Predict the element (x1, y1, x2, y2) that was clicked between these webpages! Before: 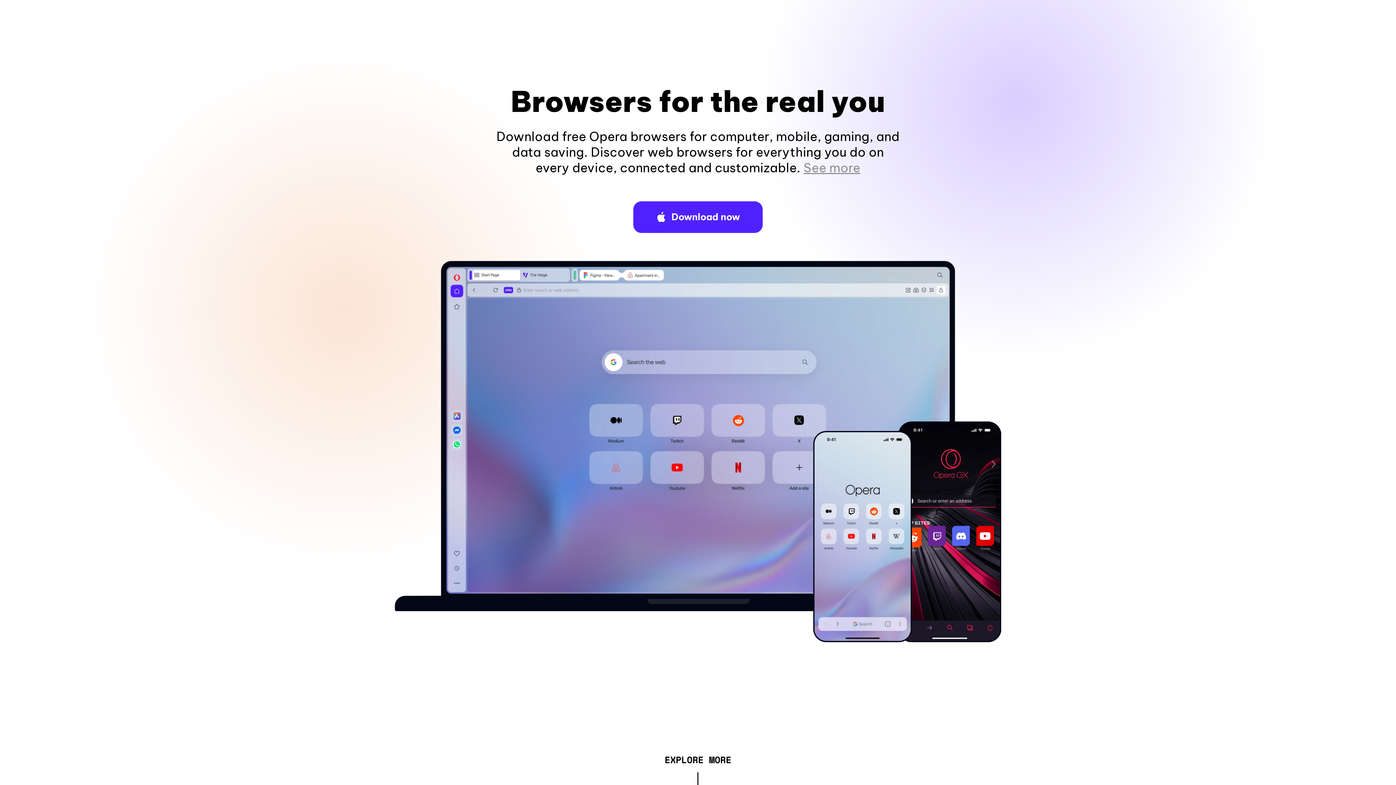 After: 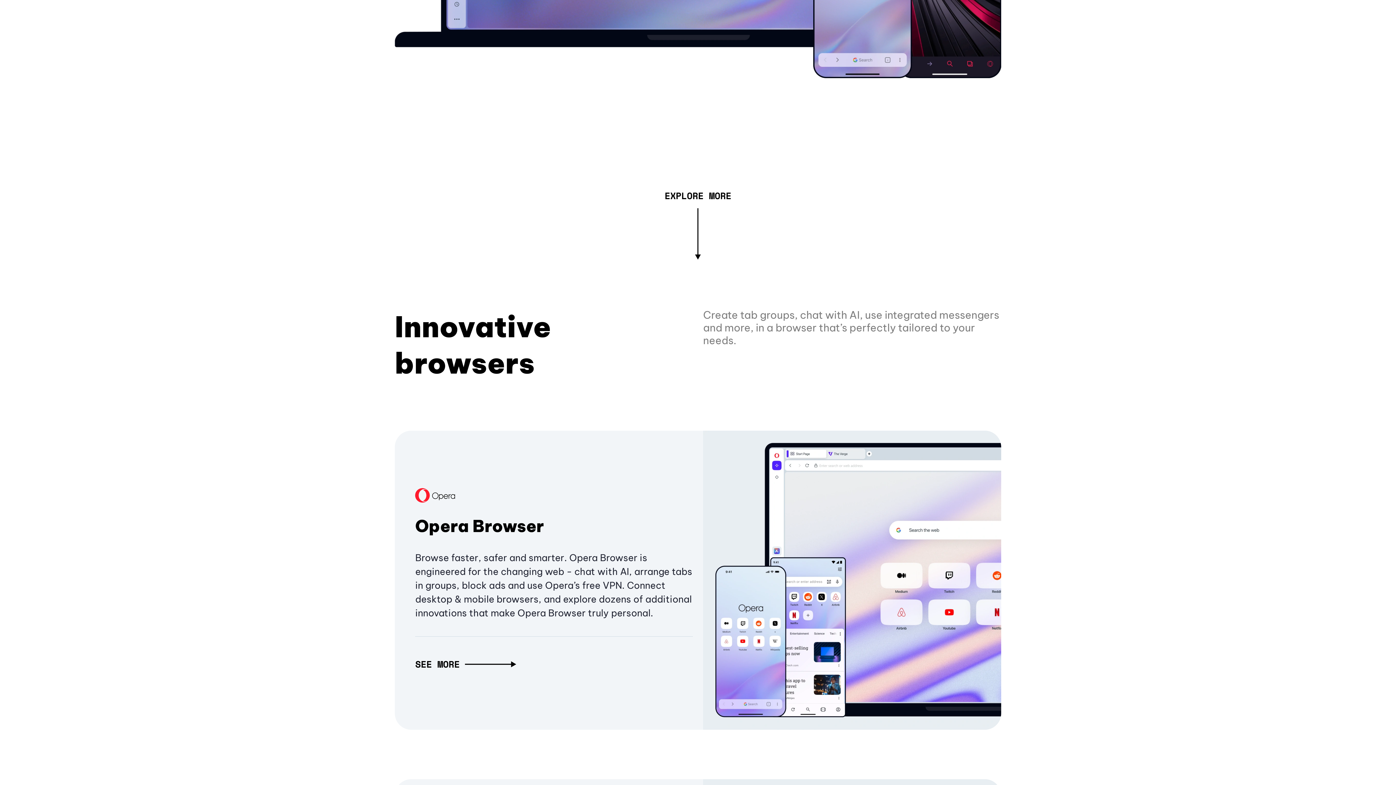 Action: bbox: (803, 160, 860, 175) label: See more